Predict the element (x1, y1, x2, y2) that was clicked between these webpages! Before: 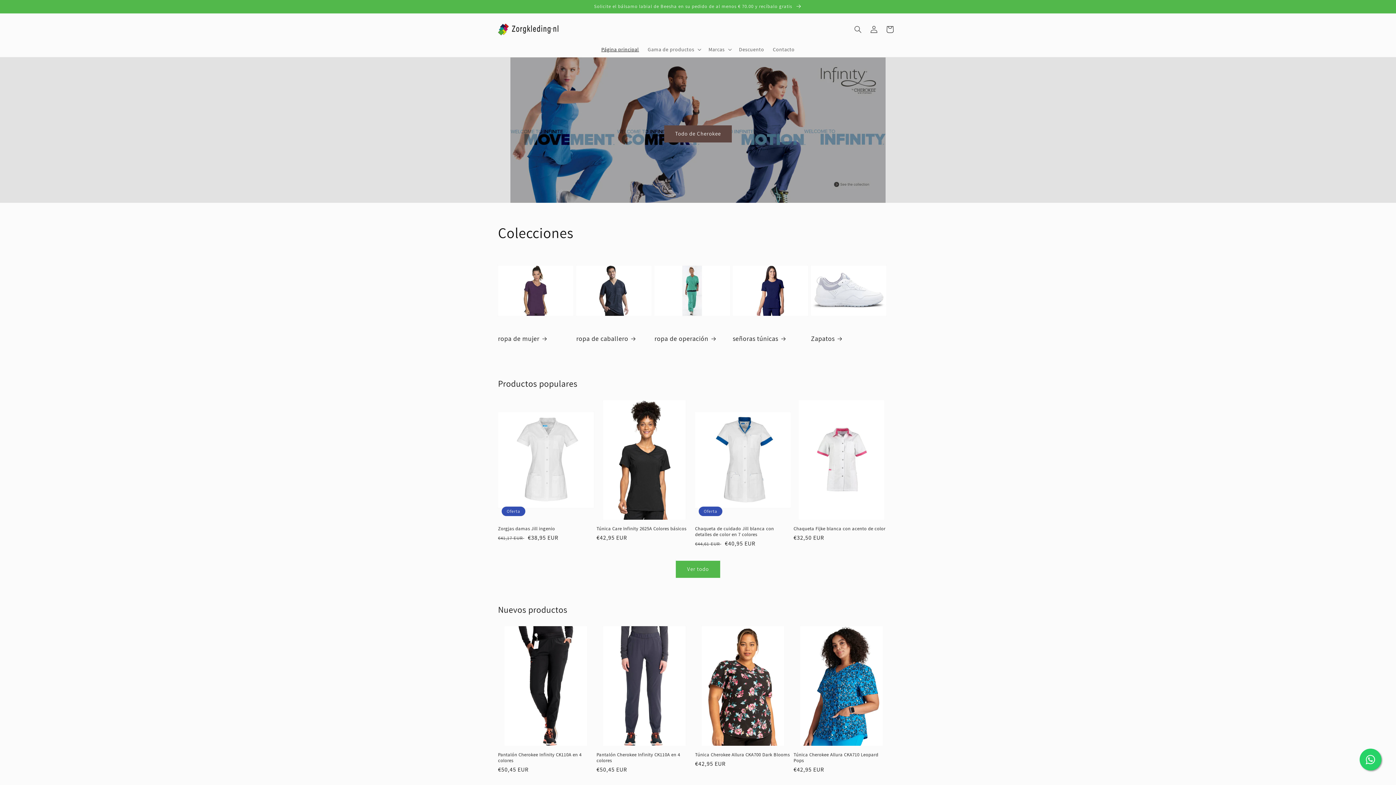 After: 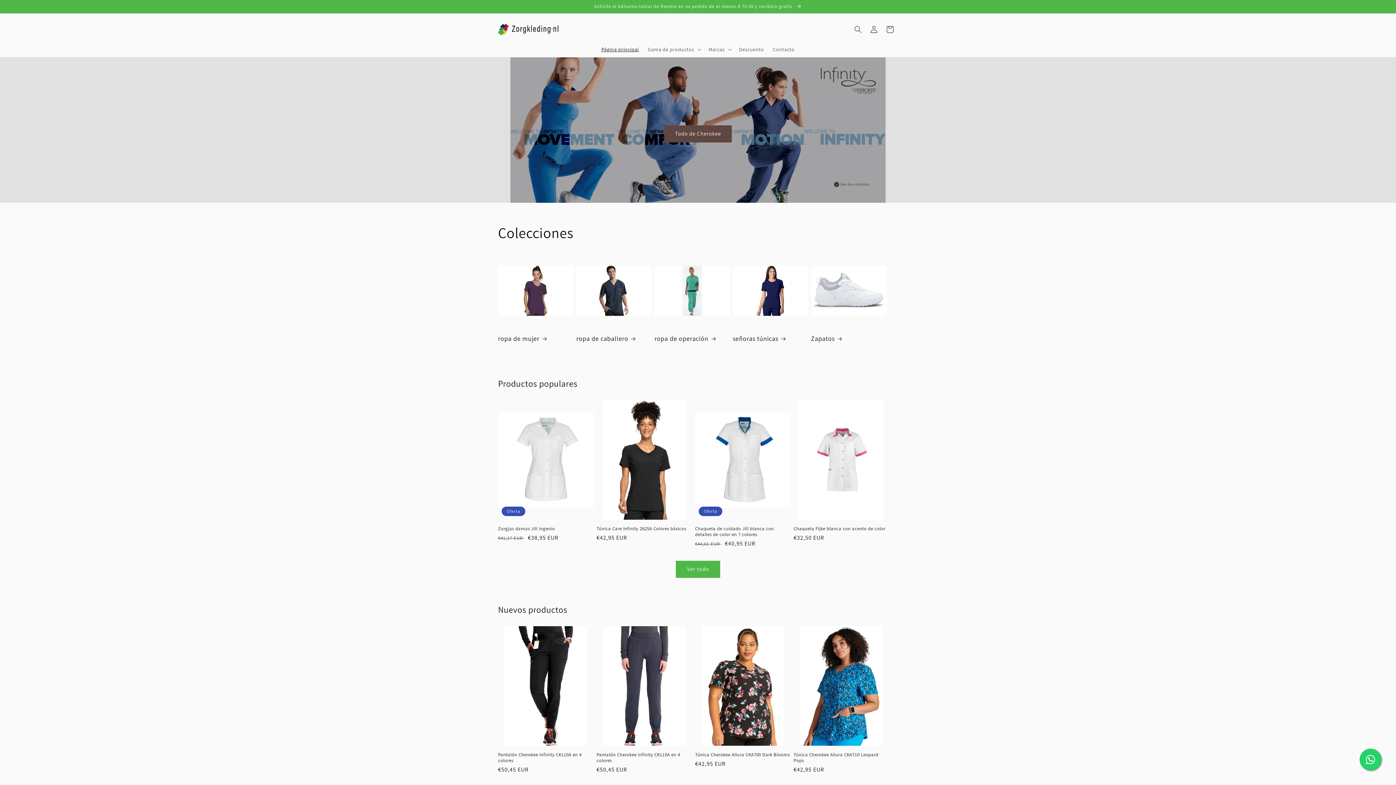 Action: bbox: (495, 20, 562, 38)